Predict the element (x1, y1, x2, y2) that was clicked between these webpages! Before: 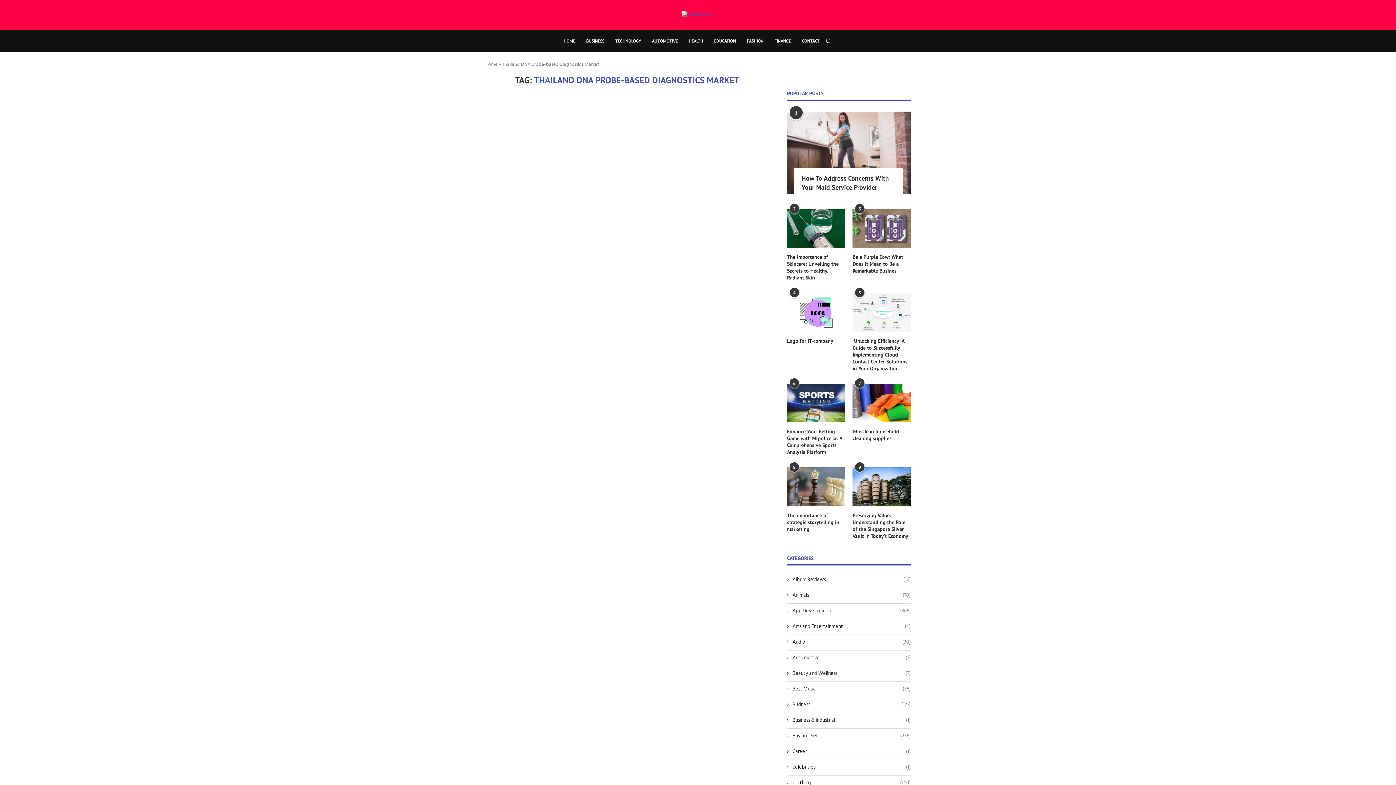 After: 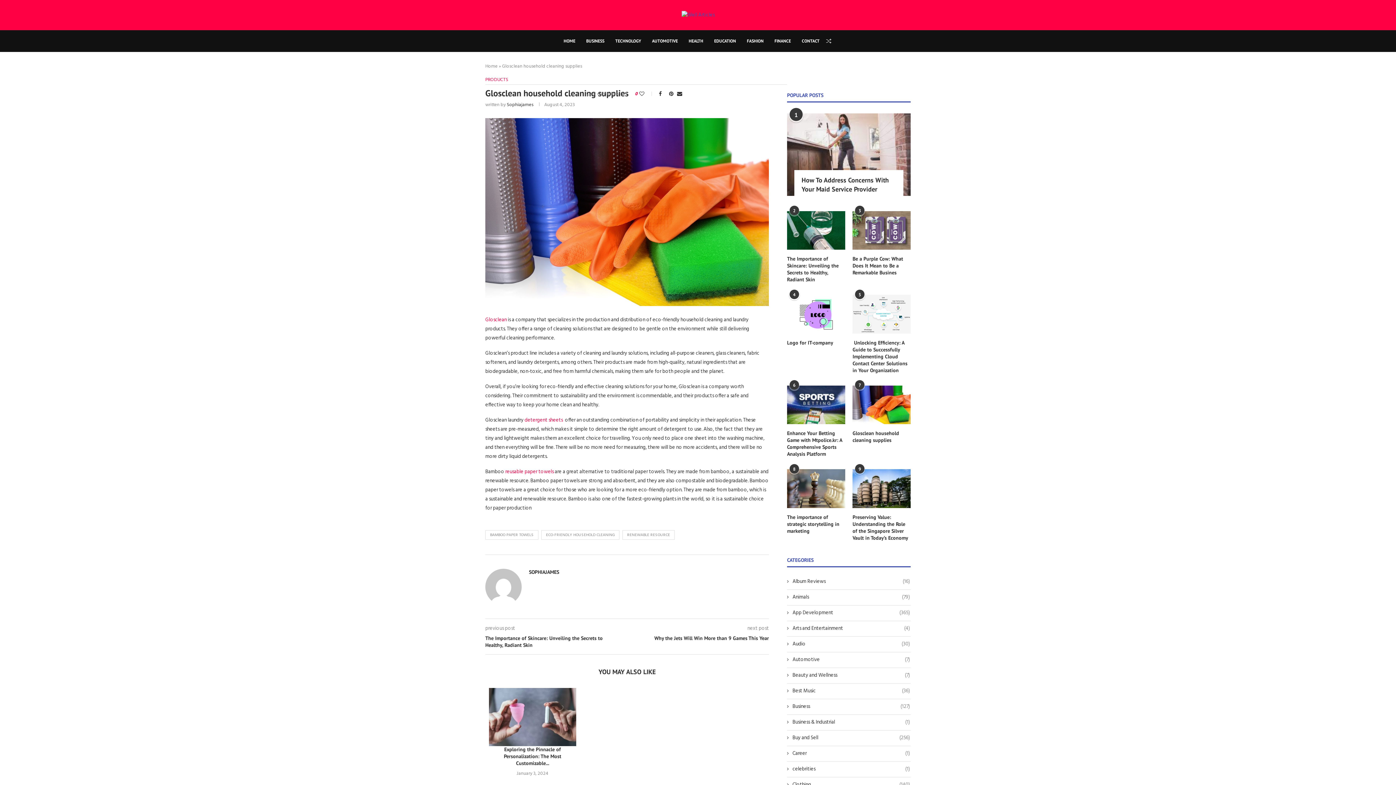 Action: bbox: (852, 383, 910, 422)